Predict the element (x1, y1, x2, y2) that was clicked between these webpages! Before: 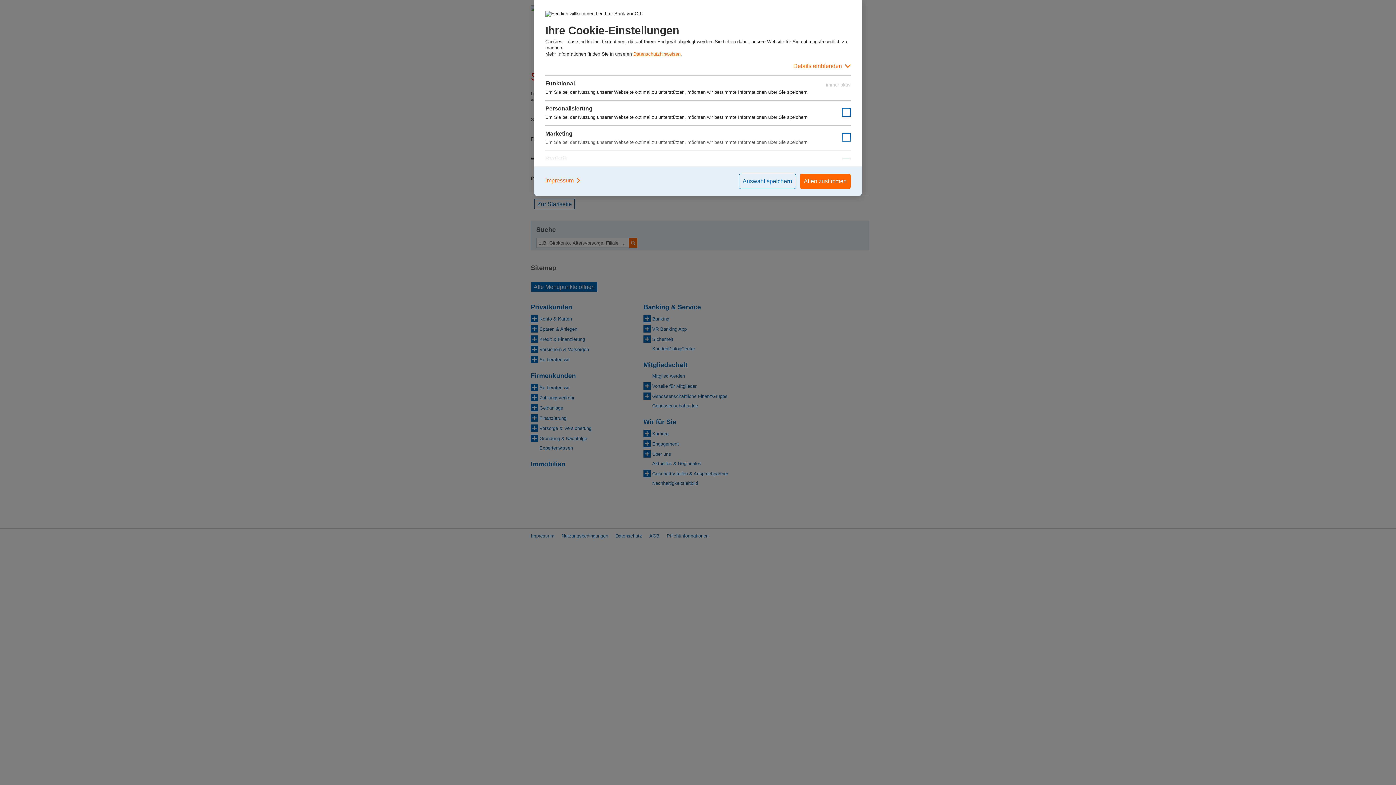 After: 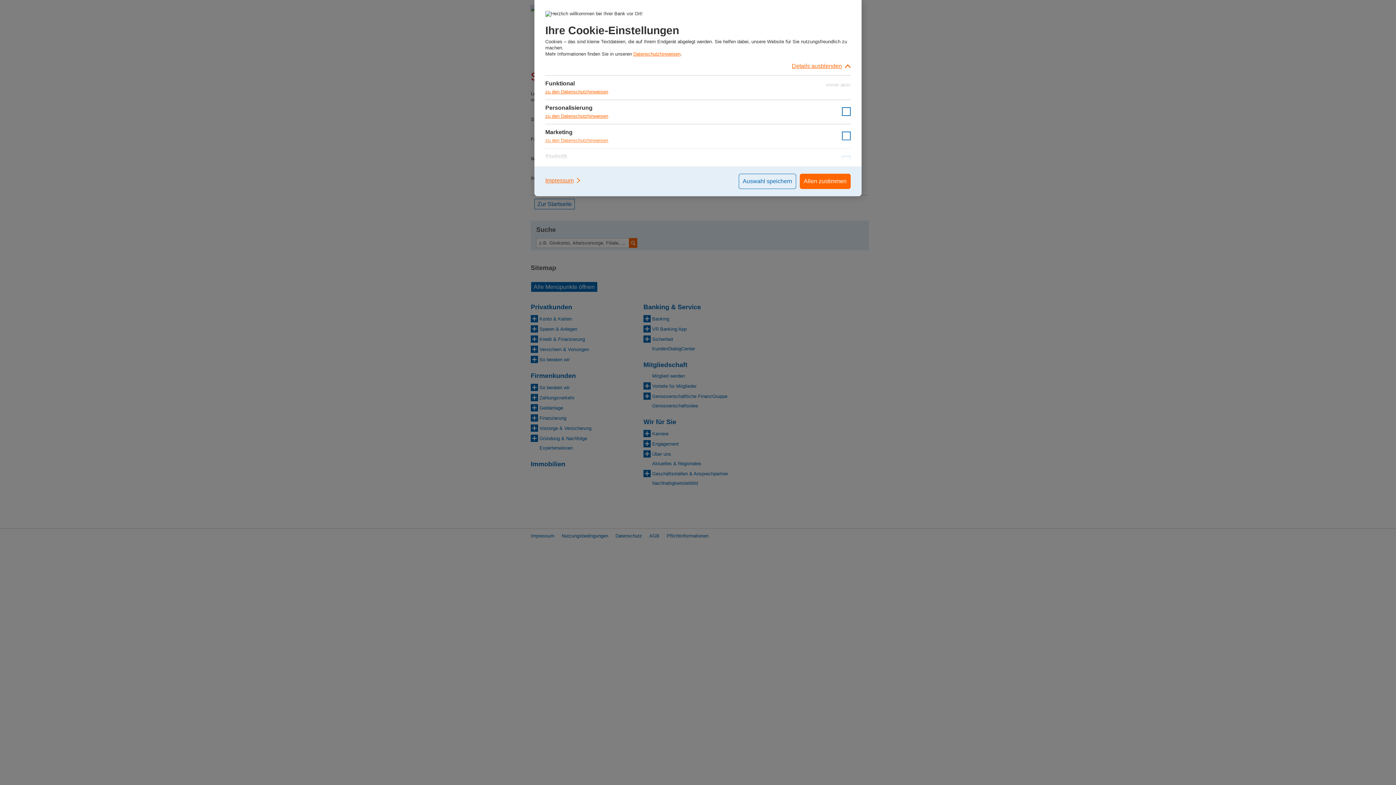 Action: label: Details einblenden bbox: (545, 57, 850, 75)